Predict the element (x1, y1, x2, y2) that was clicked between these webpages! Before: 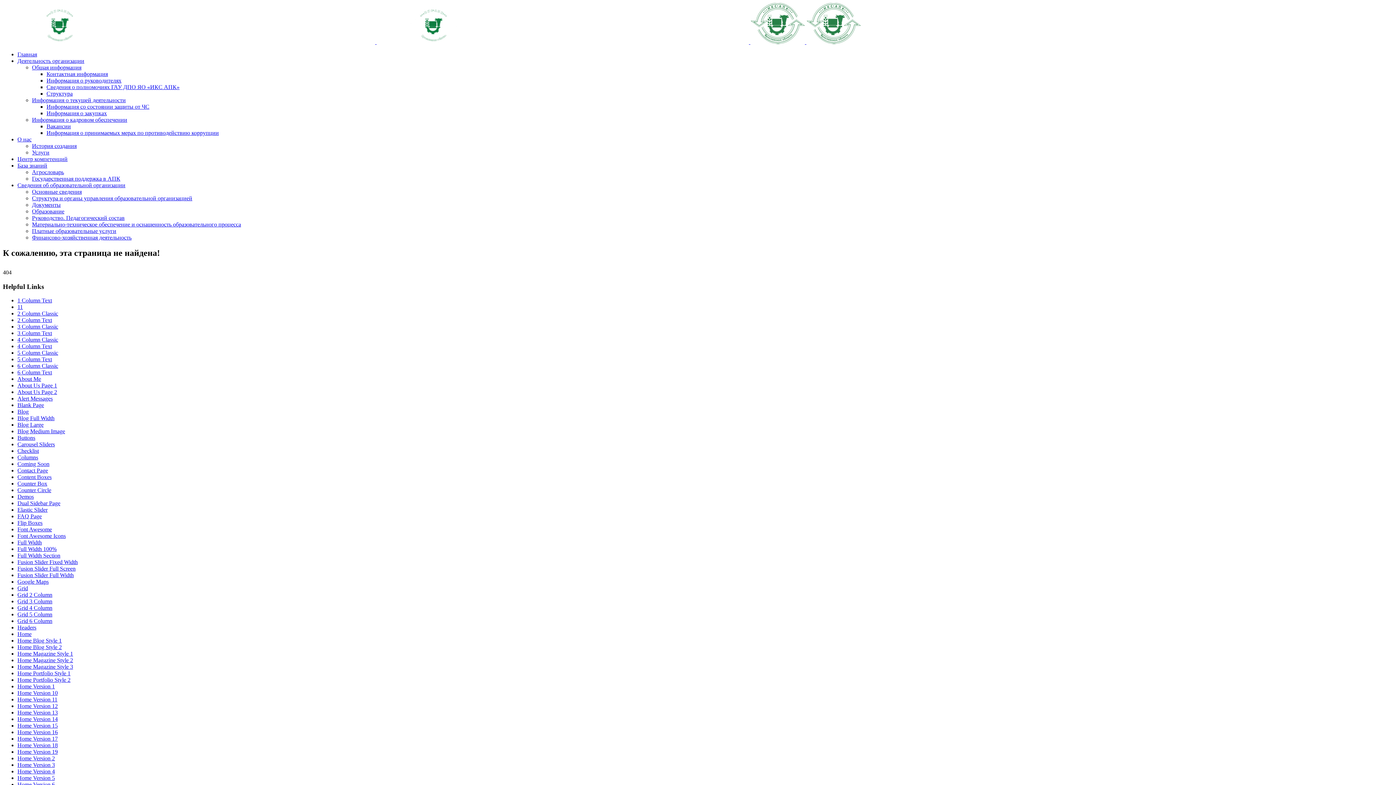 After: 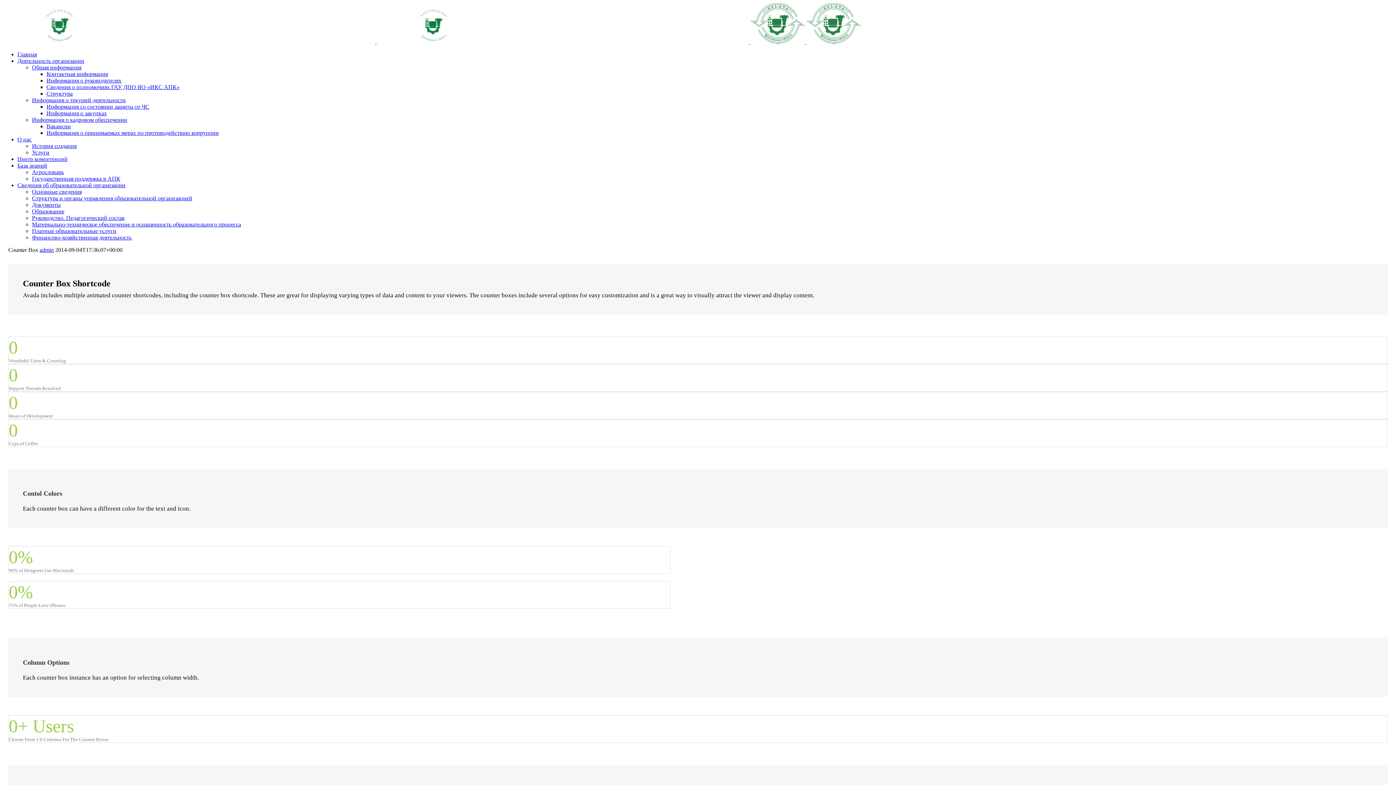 Action: label: Counter Box bbox: (17, 480, 47, 487)